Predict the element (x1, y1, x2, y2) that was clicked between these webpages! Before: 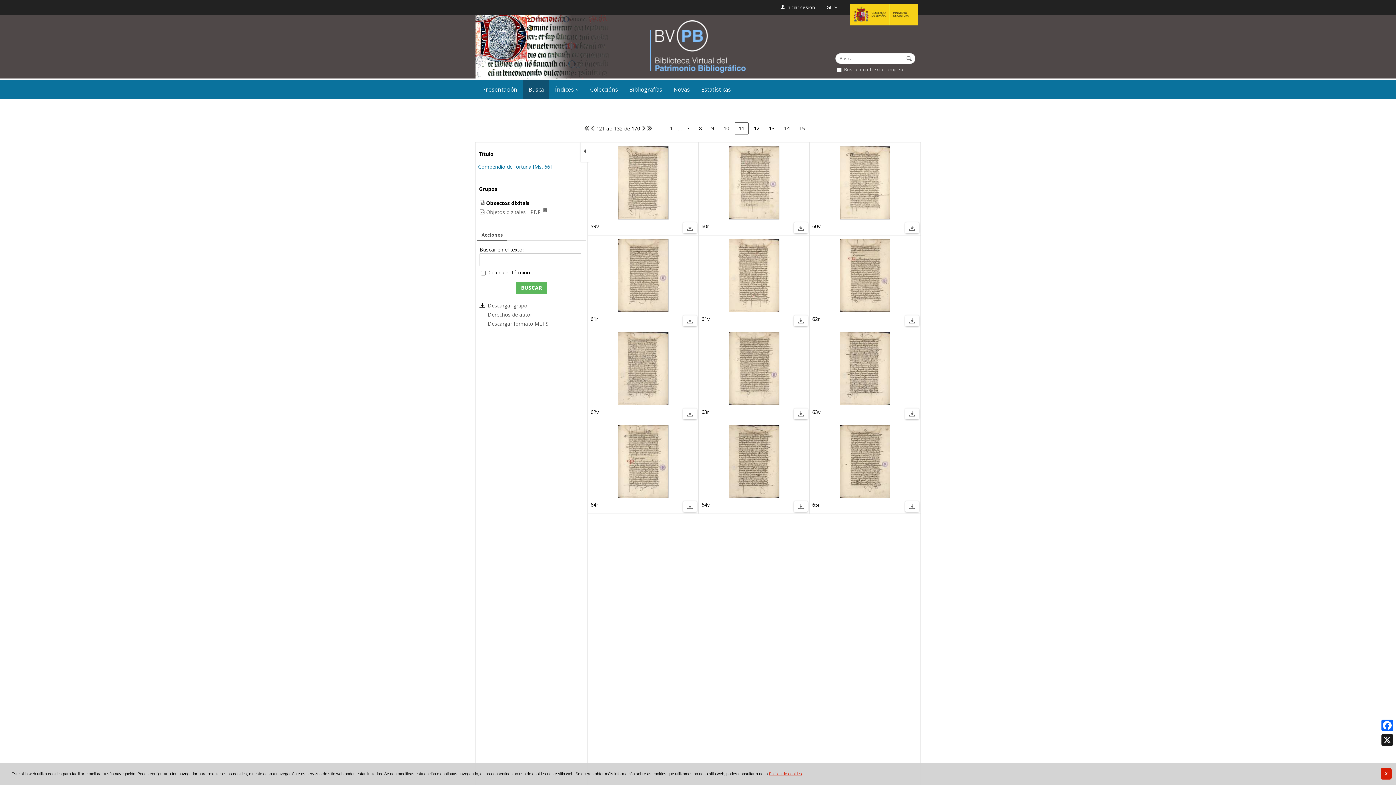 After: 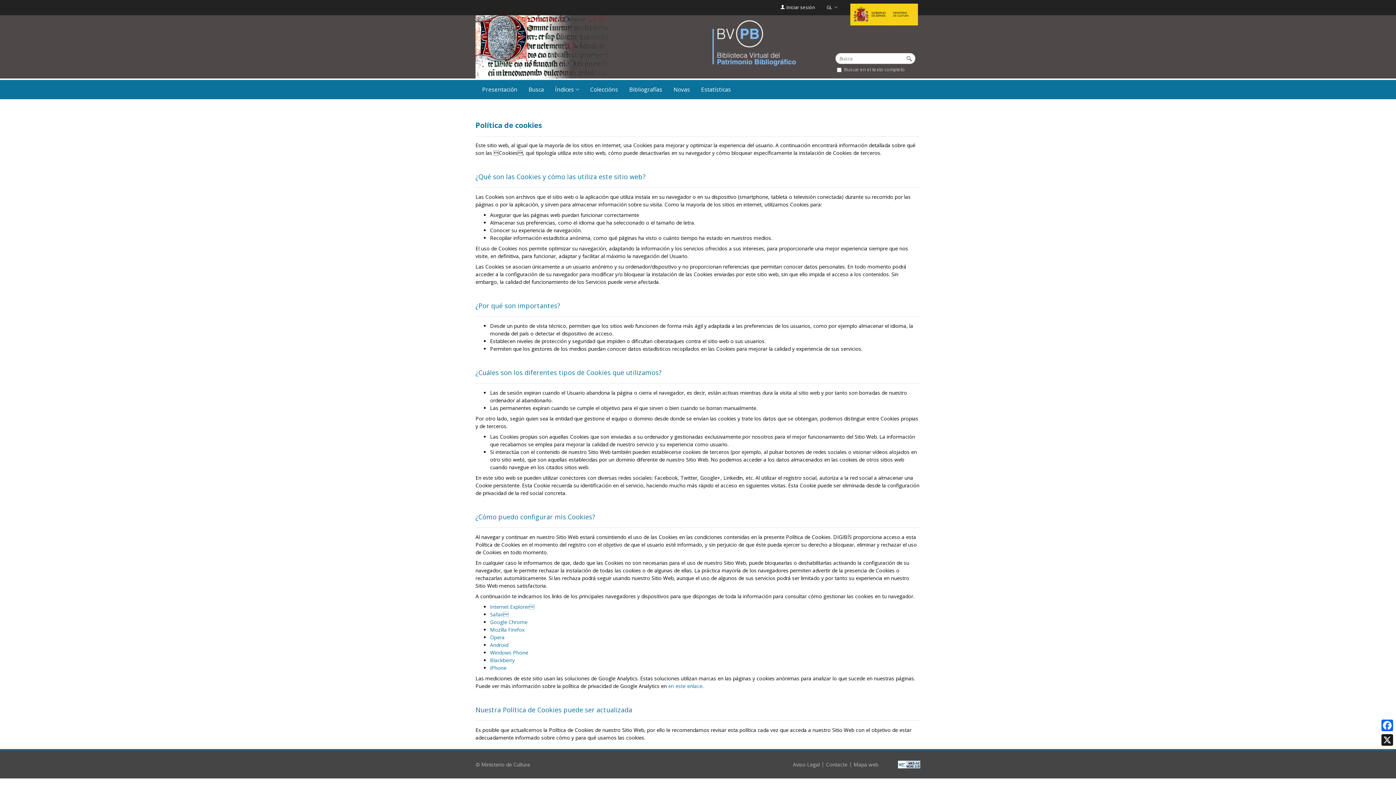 Action: bbox: (769, 772, 802, 776) label: Política de cookies